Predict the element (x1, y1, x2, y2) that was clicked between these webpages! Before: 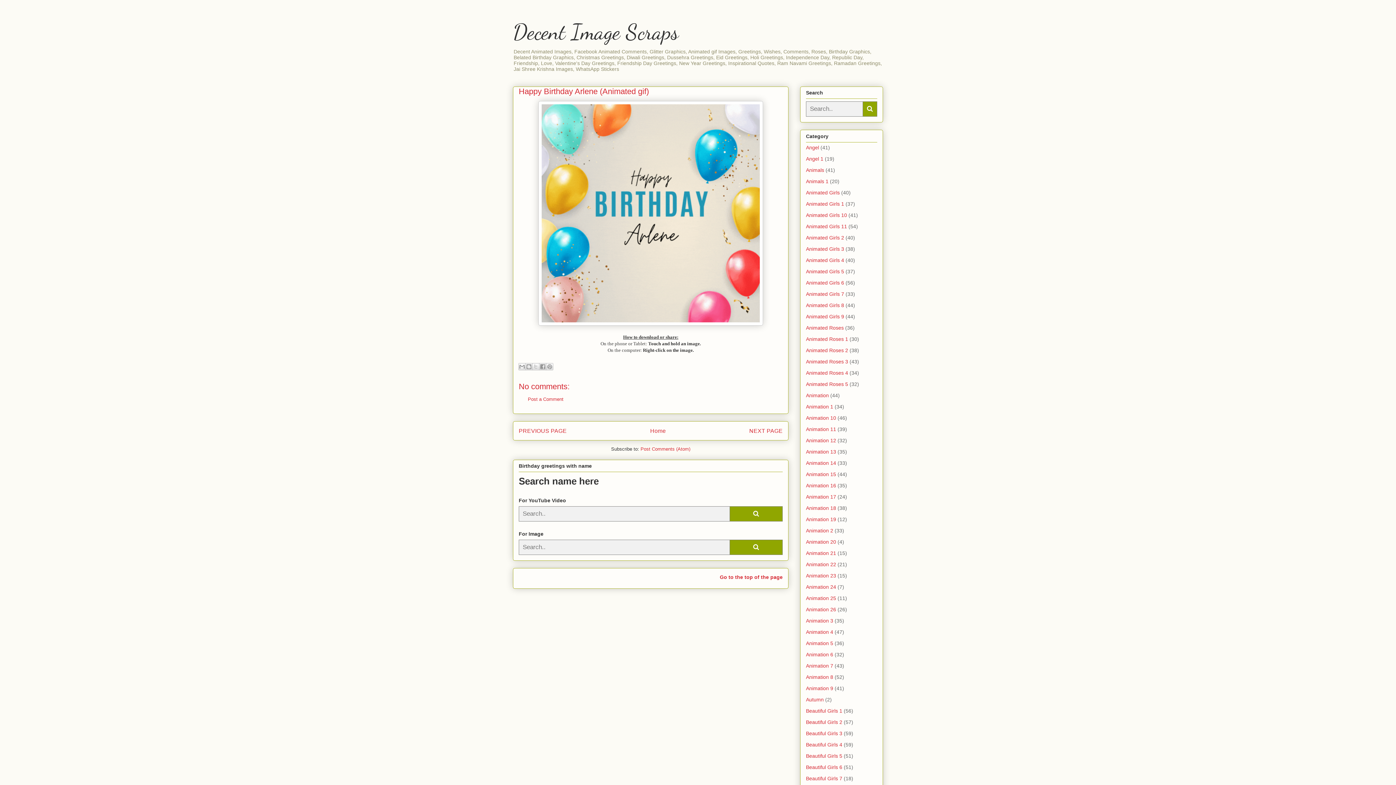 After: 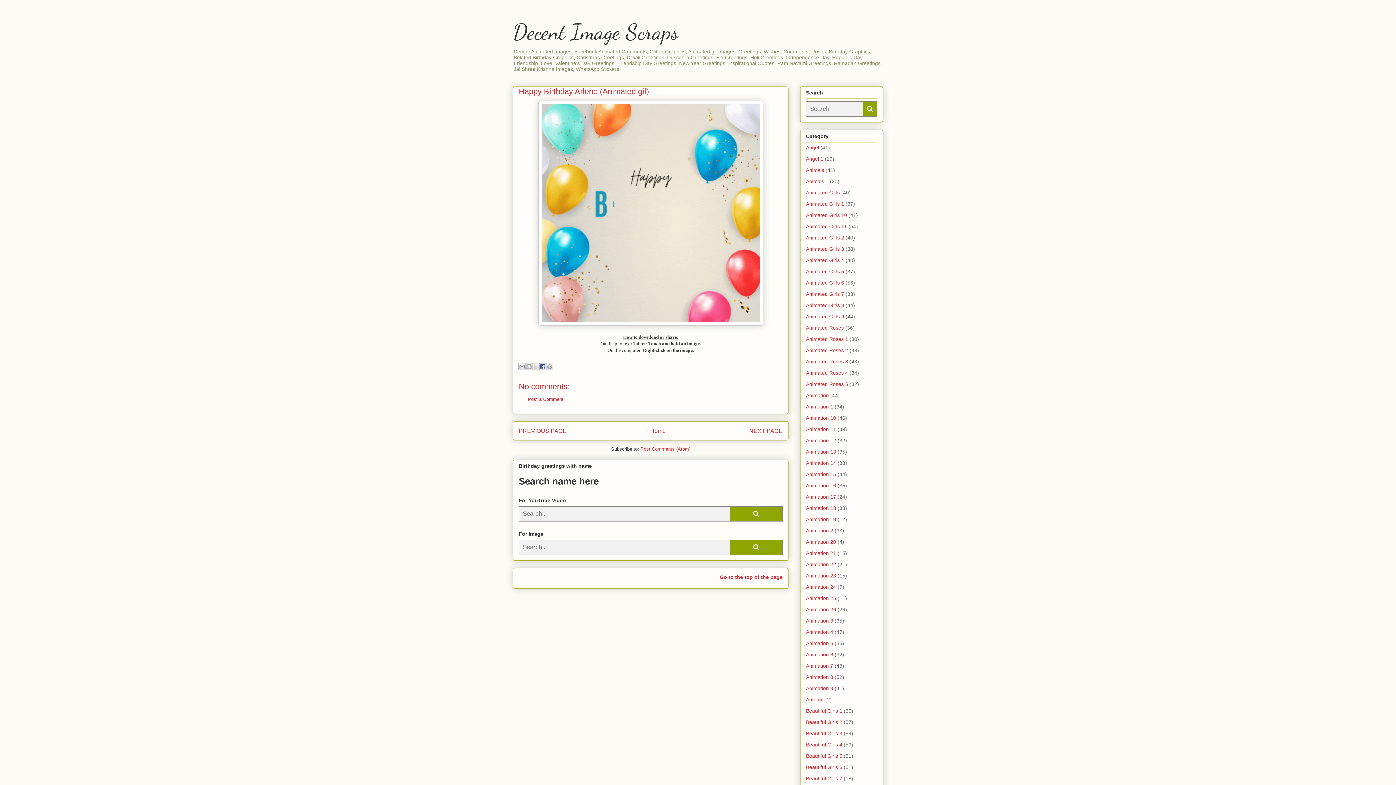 Action: bbox: (539, 363, 546, 370) label: Share to Facebook